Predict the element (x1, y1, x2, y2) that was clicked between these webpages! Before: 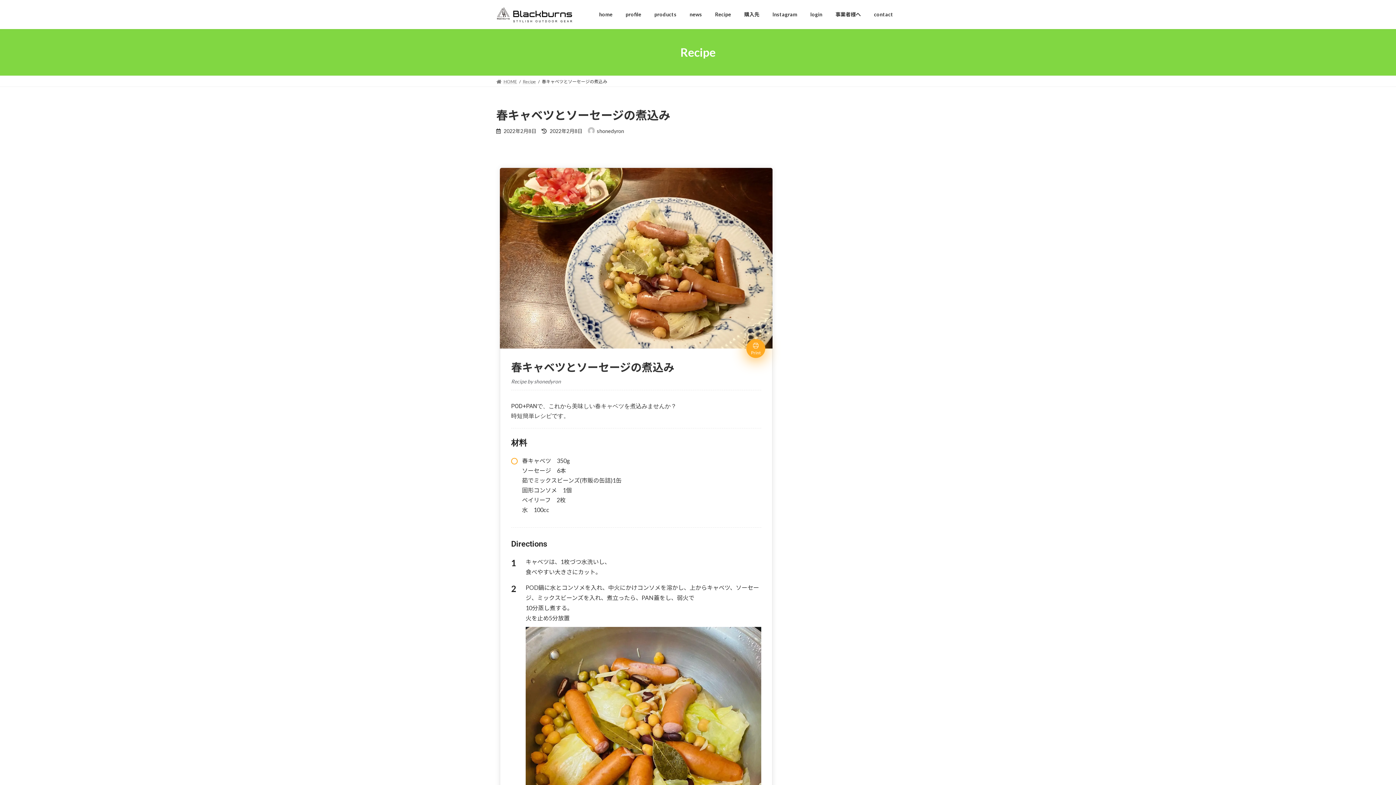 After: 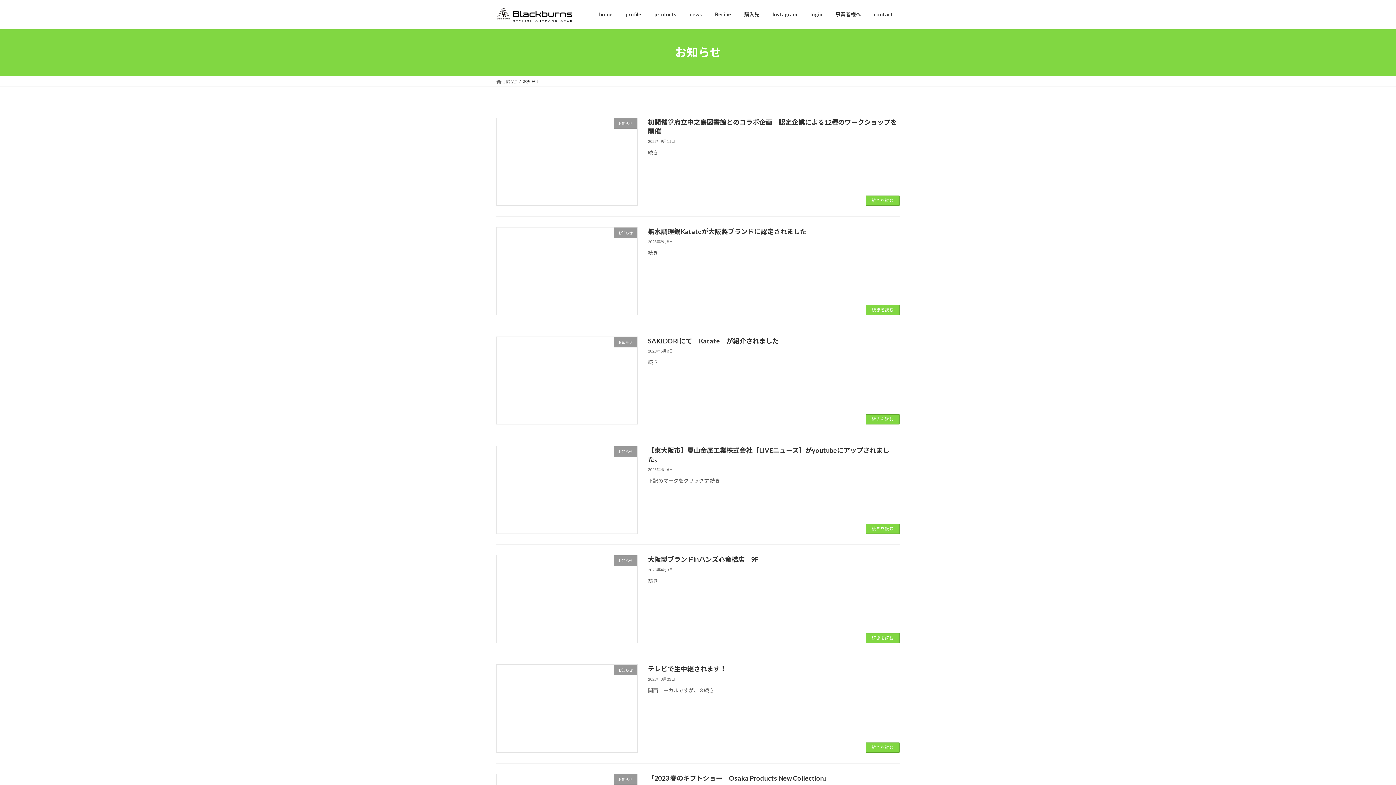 Action: bbox: (683, 5, 708, 23) label: news